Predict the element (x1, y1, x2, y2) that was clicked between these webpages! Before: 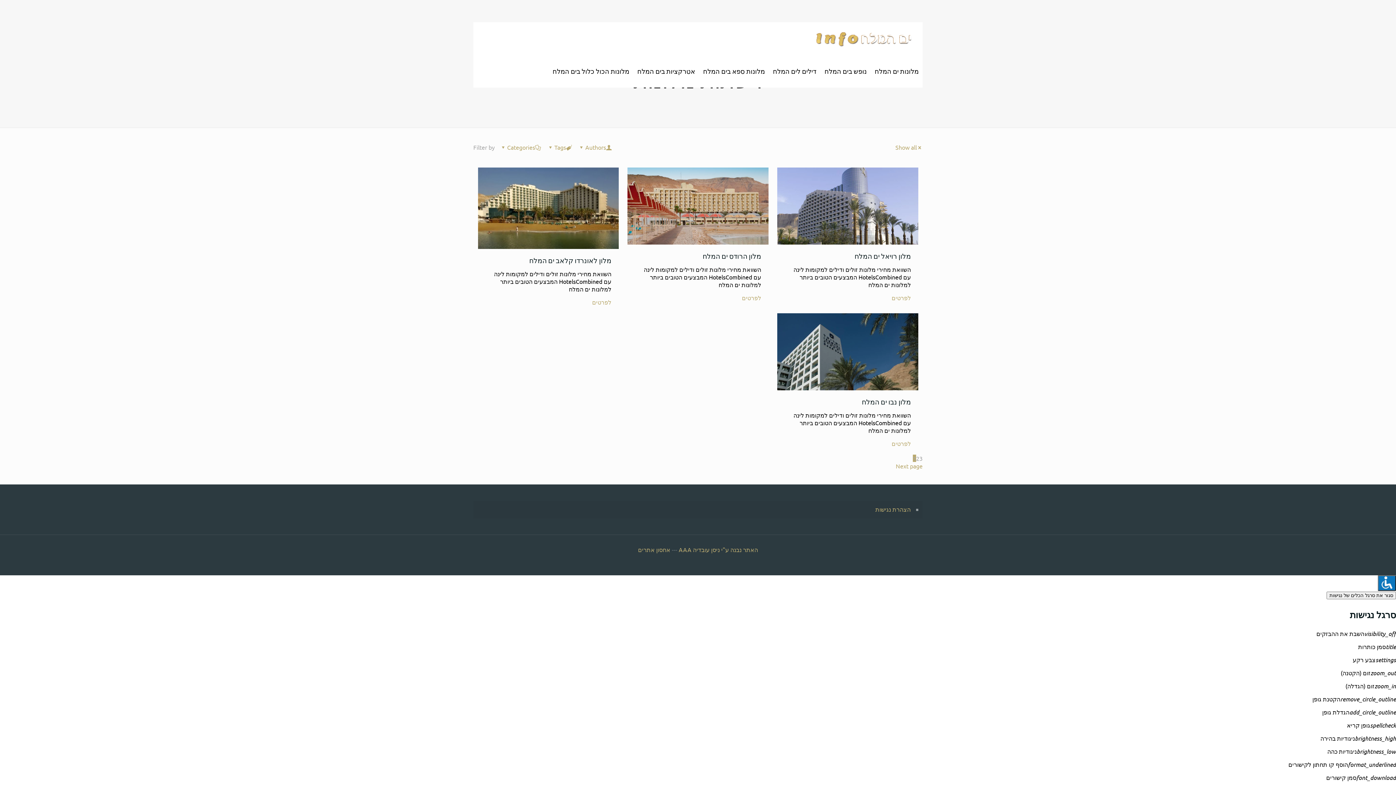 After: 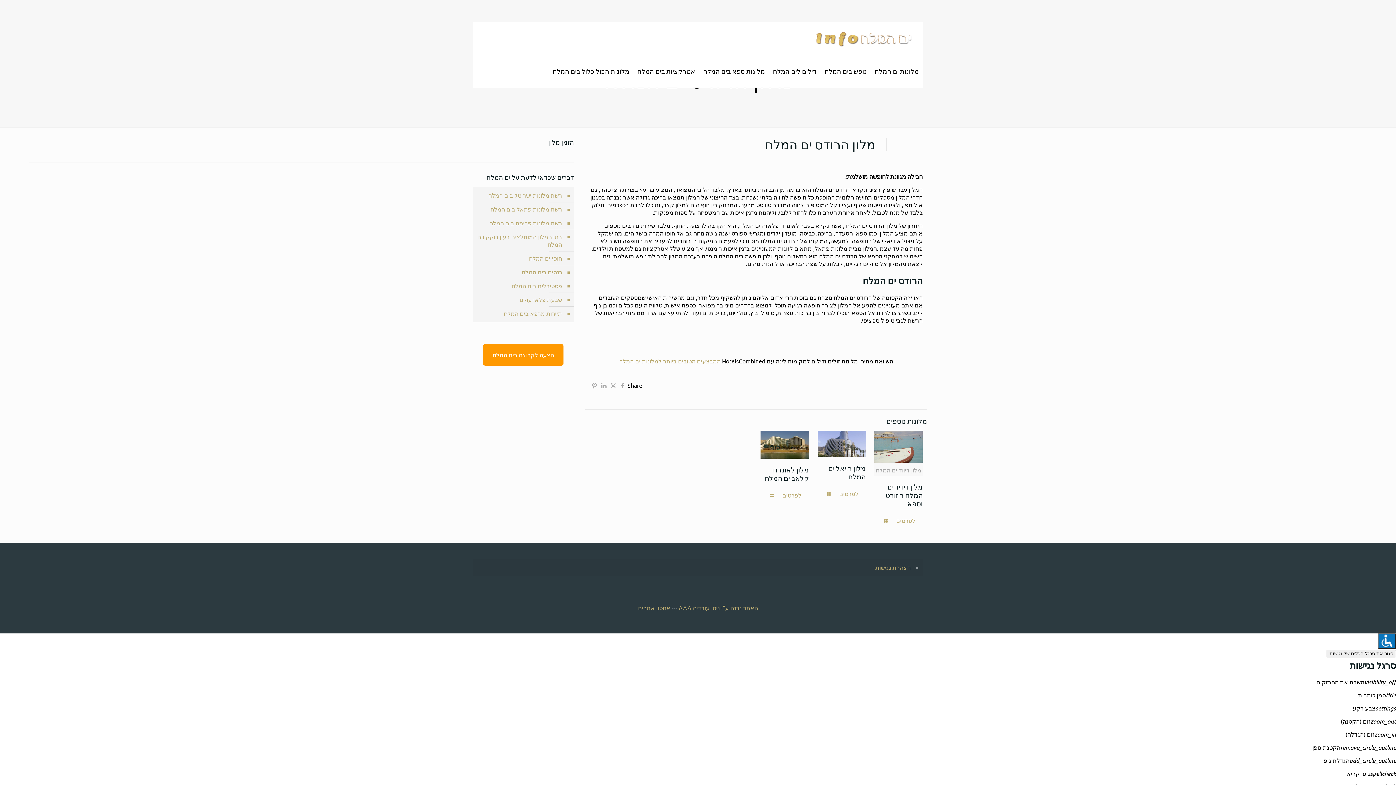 Action: label: לפרטים bbox: (742, 294, 761, 301)